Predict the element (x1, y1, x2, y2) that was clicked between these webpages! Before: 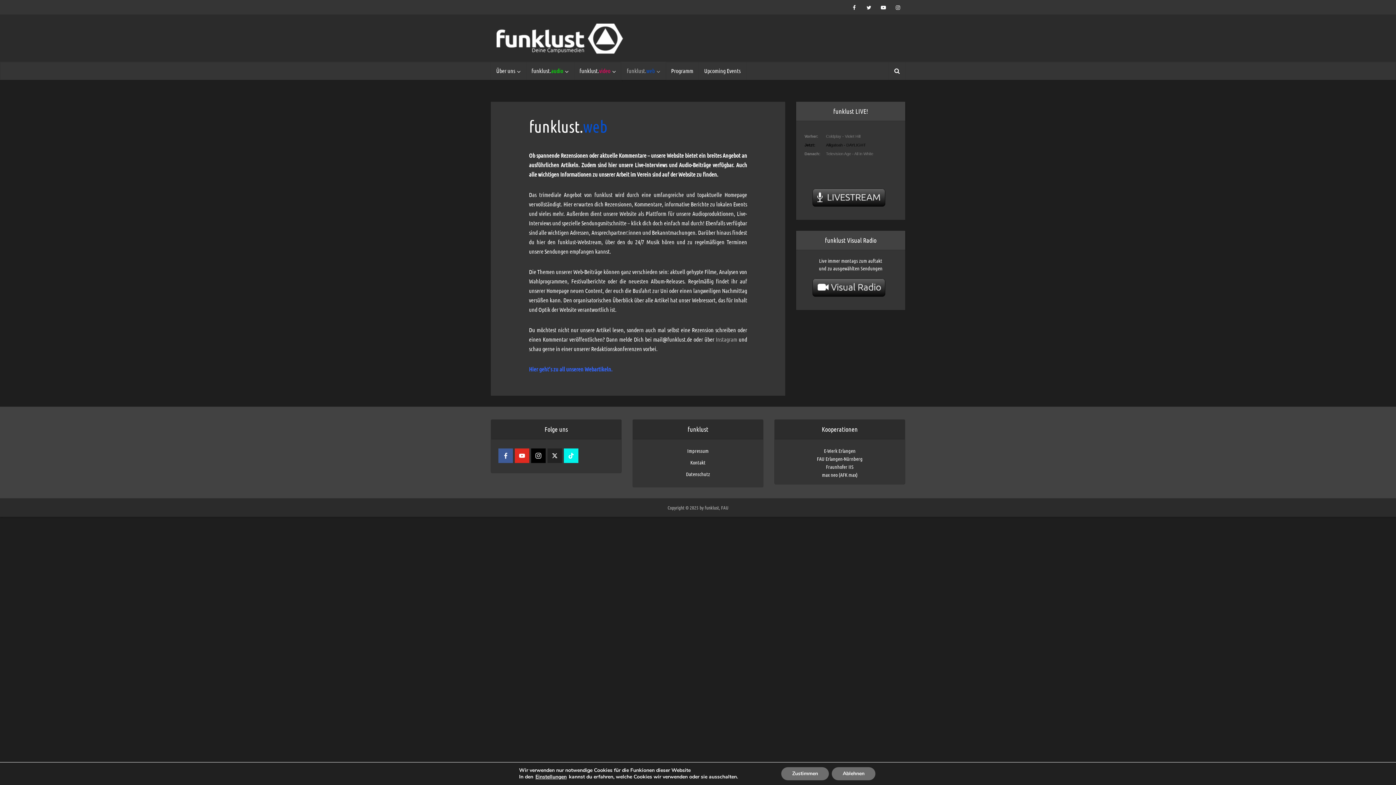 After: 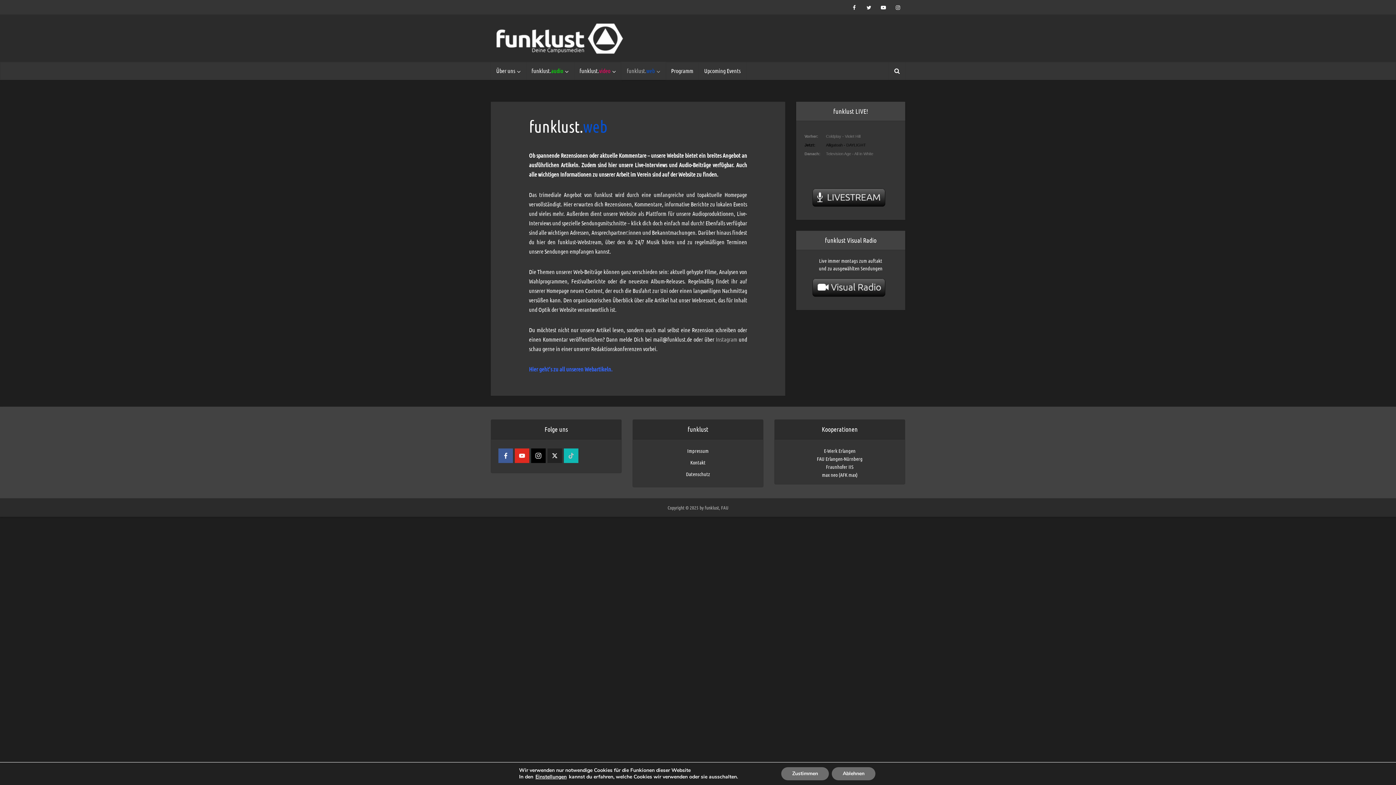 Action: bbox: (564, 448, 578, 463) label: tiktok